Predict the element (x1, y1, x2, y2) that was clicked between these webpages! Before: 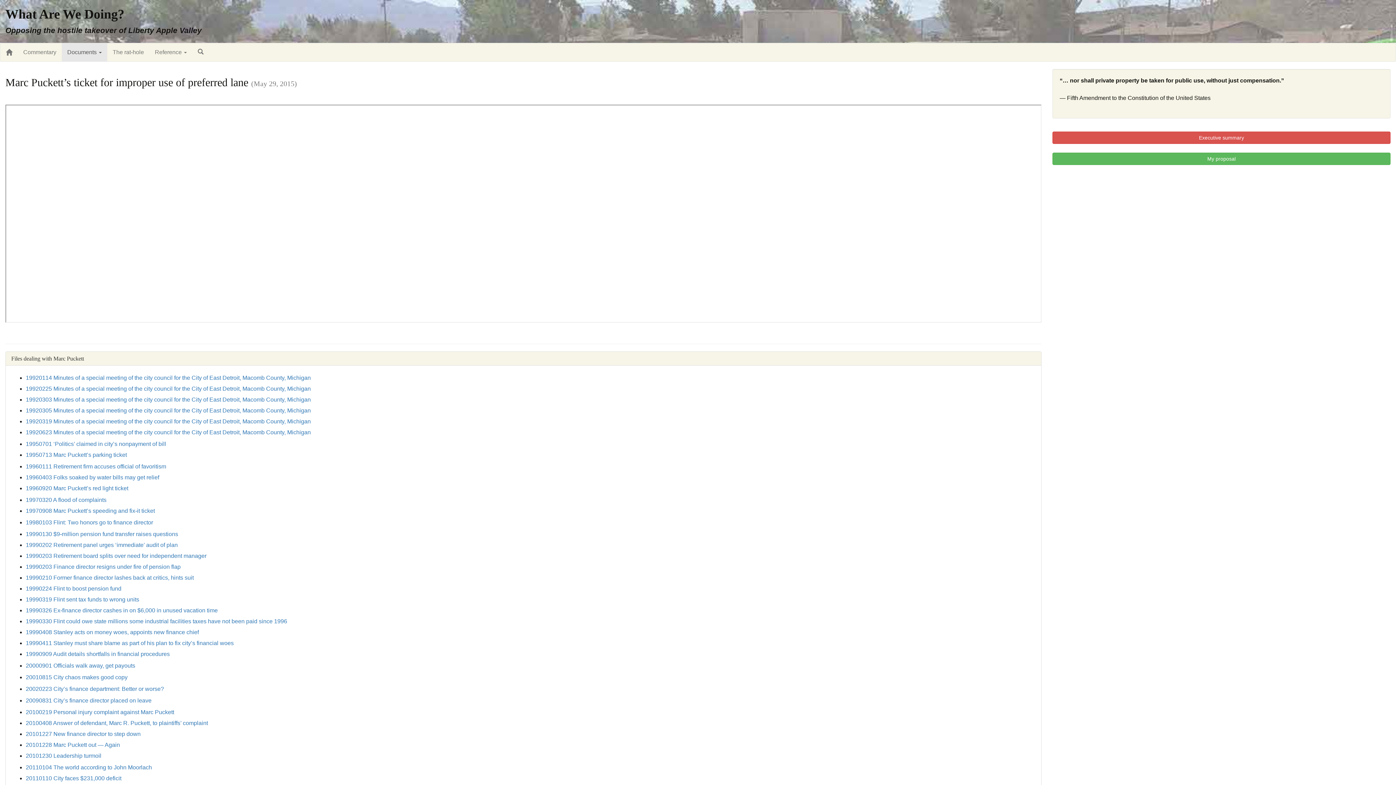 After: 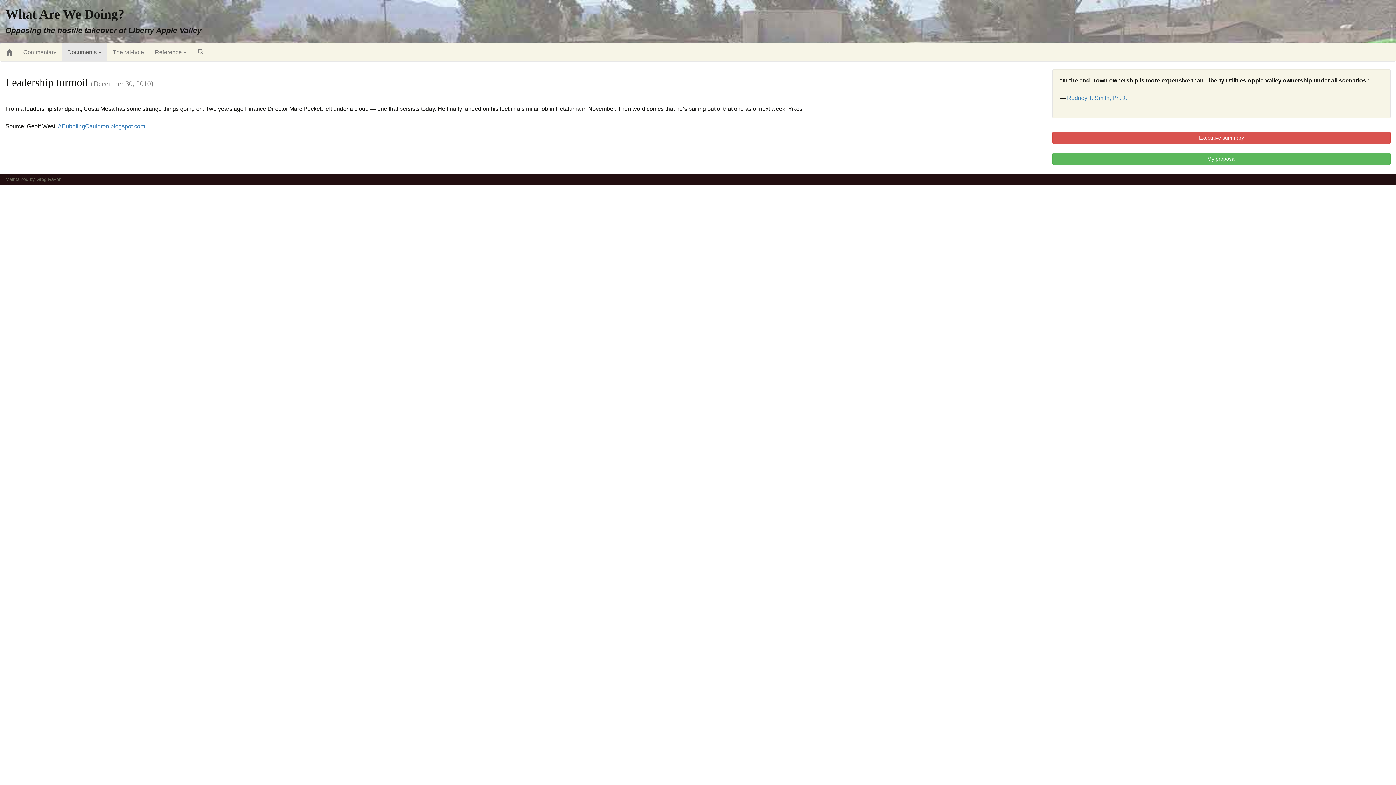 Action: label: 20101230 Leadership turmoil bbox: (25, 753, 101, 759)